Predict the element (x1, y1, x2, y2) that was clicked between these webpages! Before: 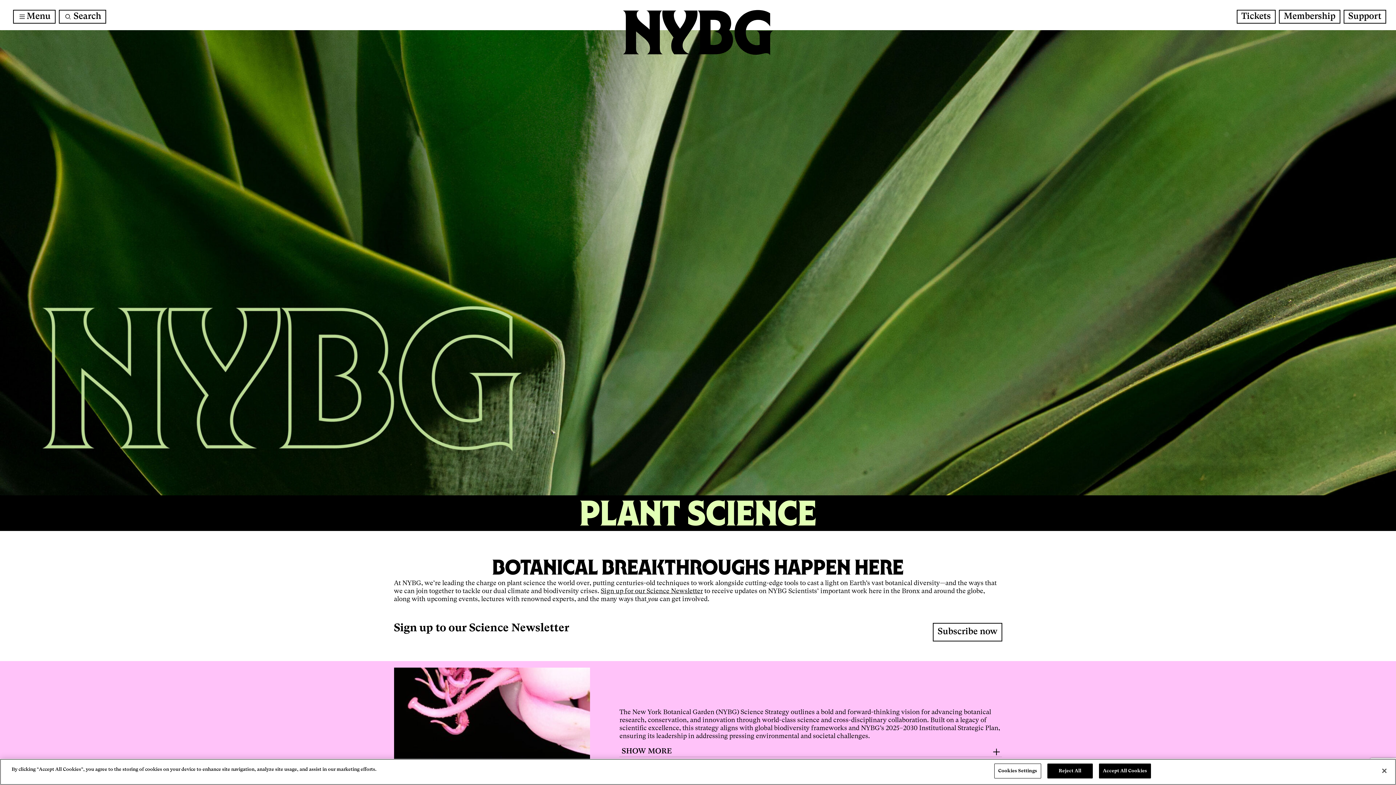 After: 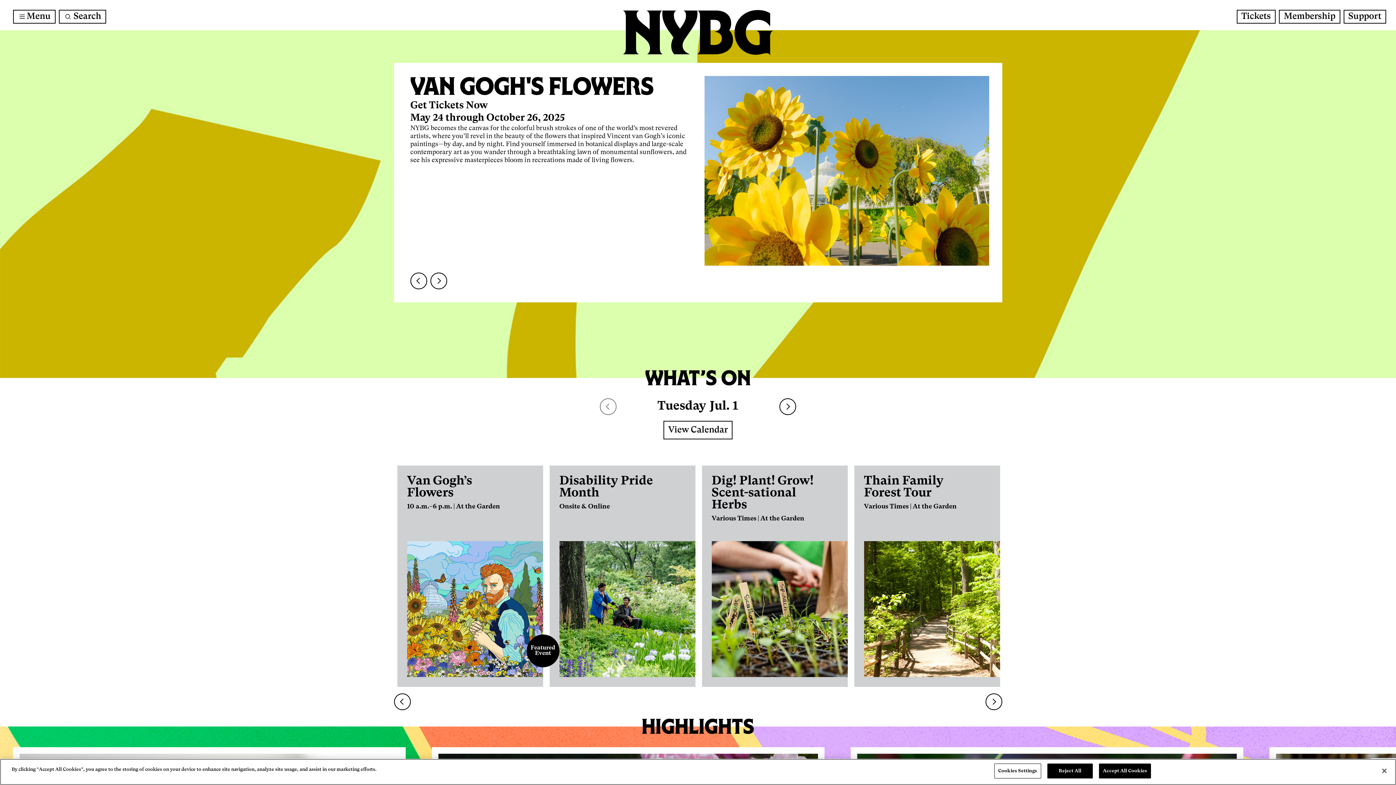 Action: label: NYBG Home bbox: (622, 9, 773, 55)